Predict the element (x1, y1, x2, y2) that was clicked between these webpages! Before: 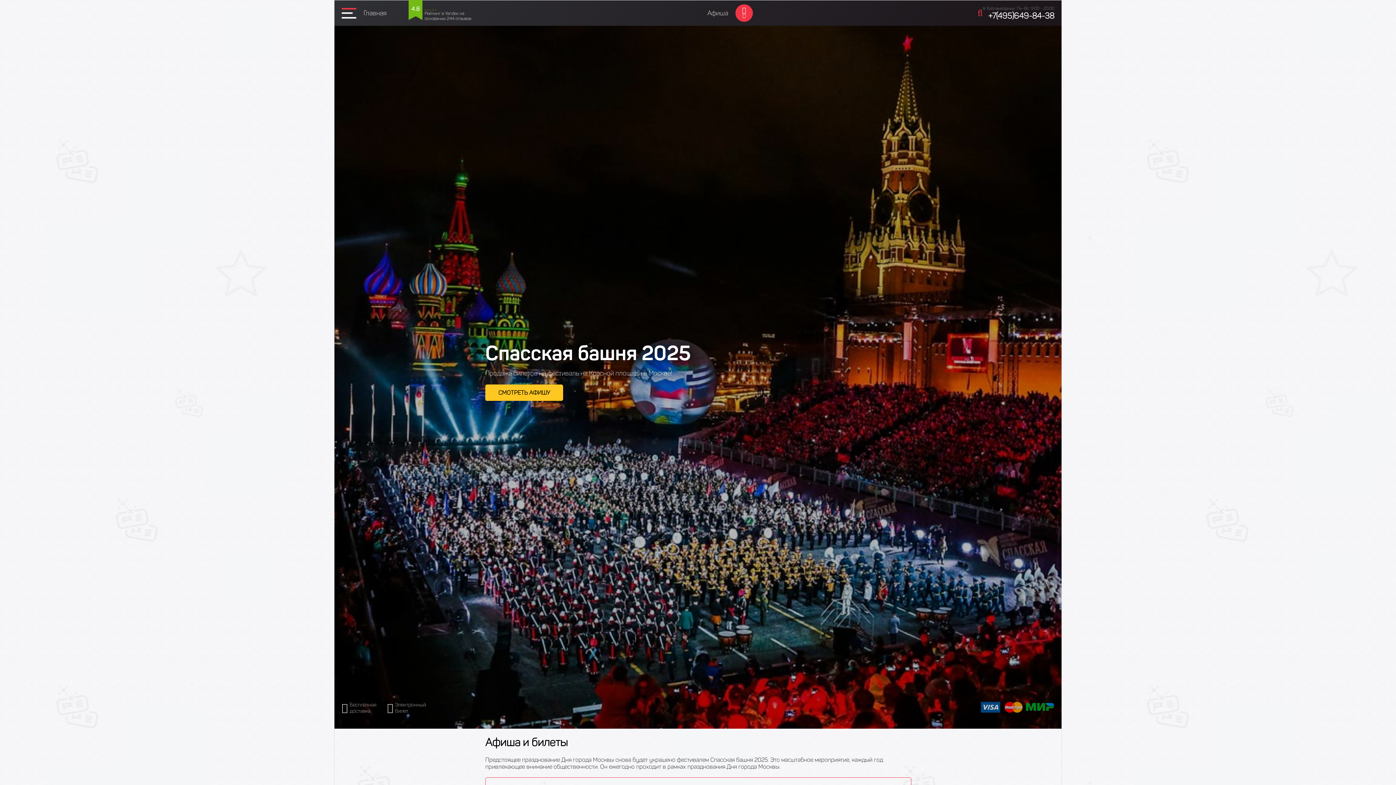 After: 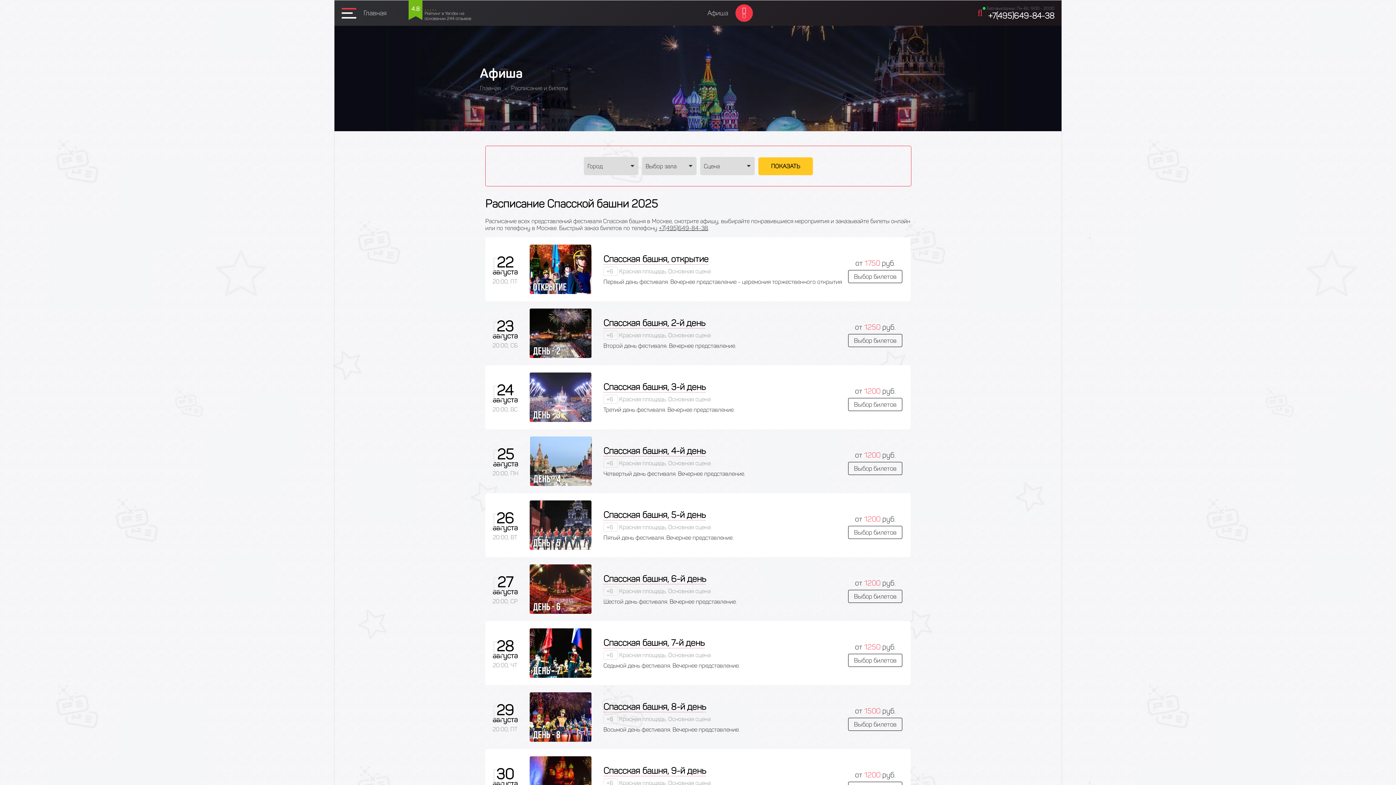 Action: bbox: (485, 384, 563, 401) label: СМОТРЕТЬ АФИШУ